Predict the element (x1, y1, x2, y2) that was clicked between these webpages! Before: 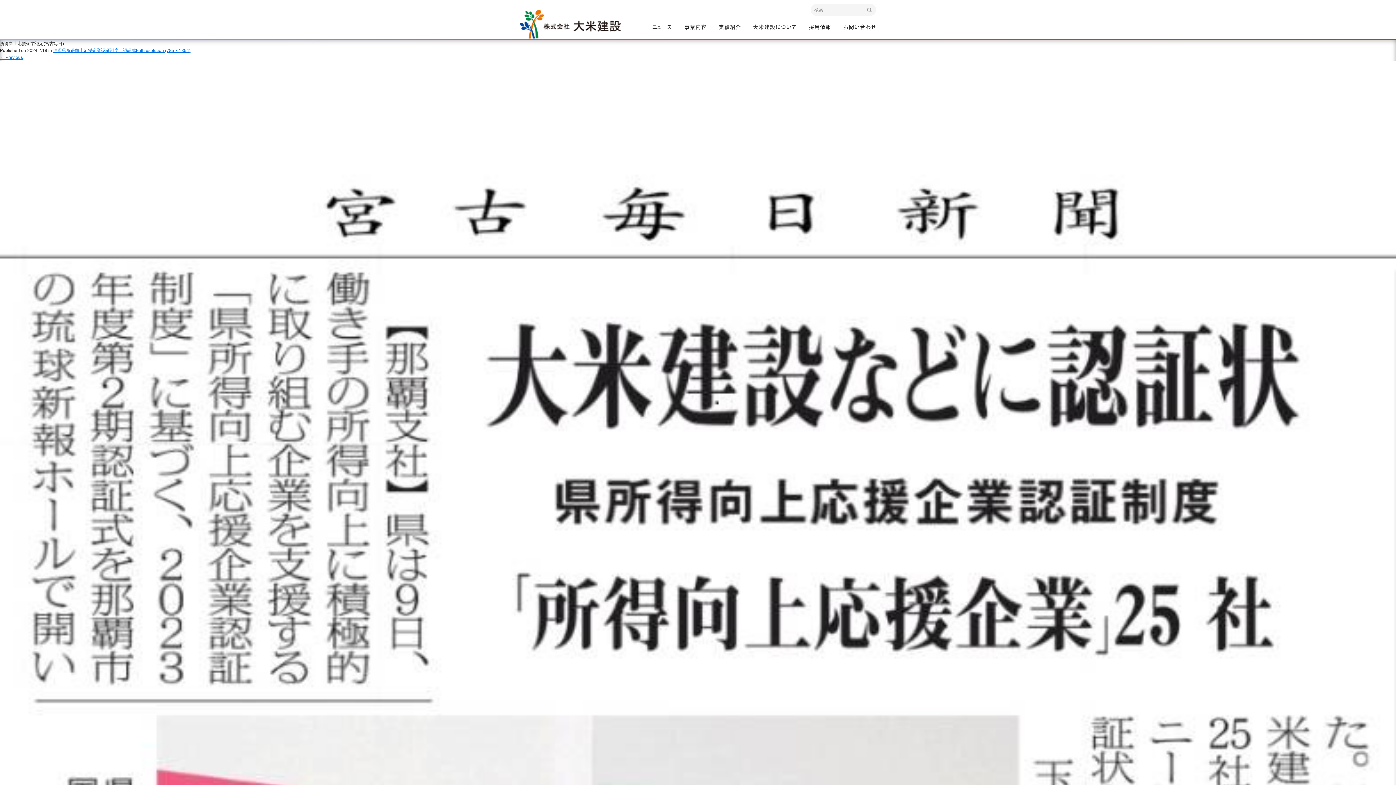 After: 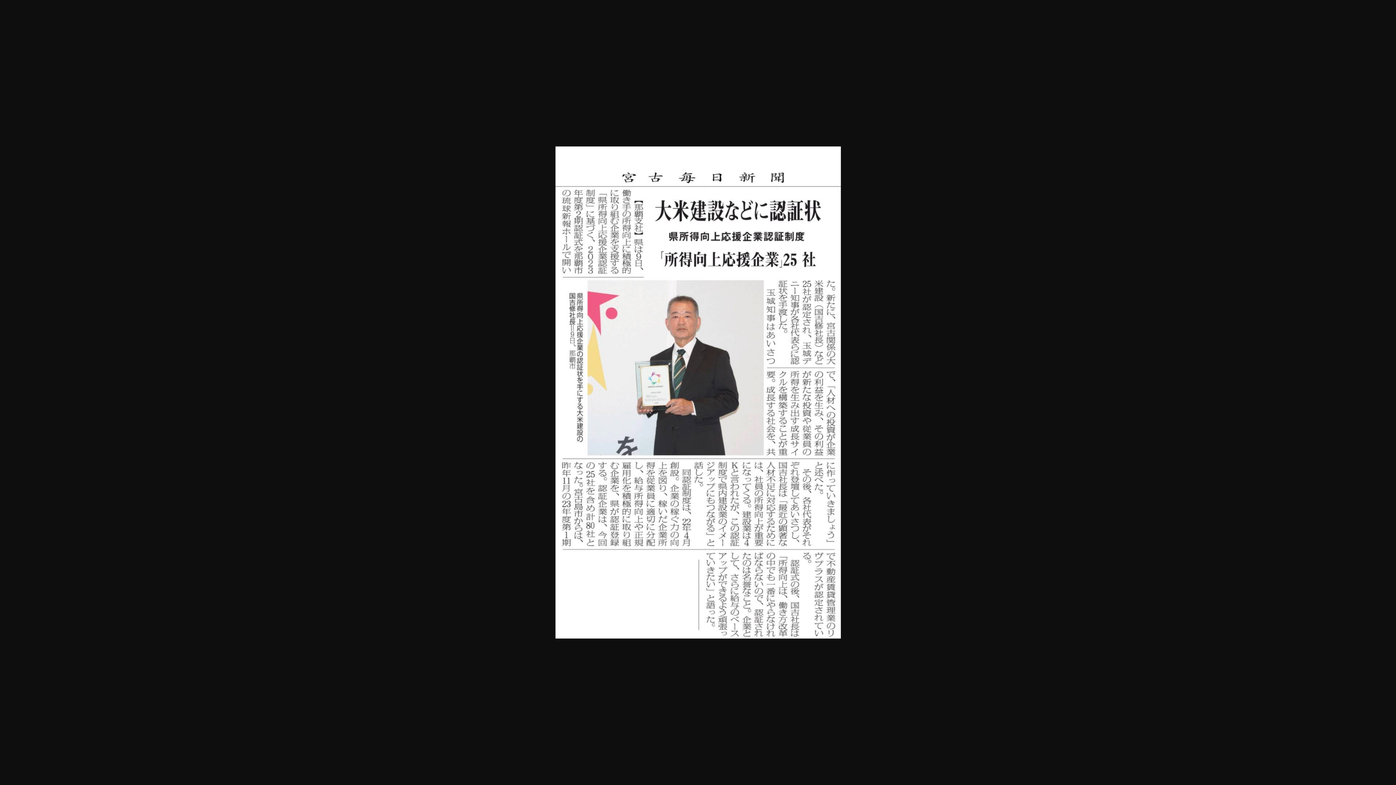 Action: bbox: (136, 48, 190, 53) label: Full resolution (785 × 1354)